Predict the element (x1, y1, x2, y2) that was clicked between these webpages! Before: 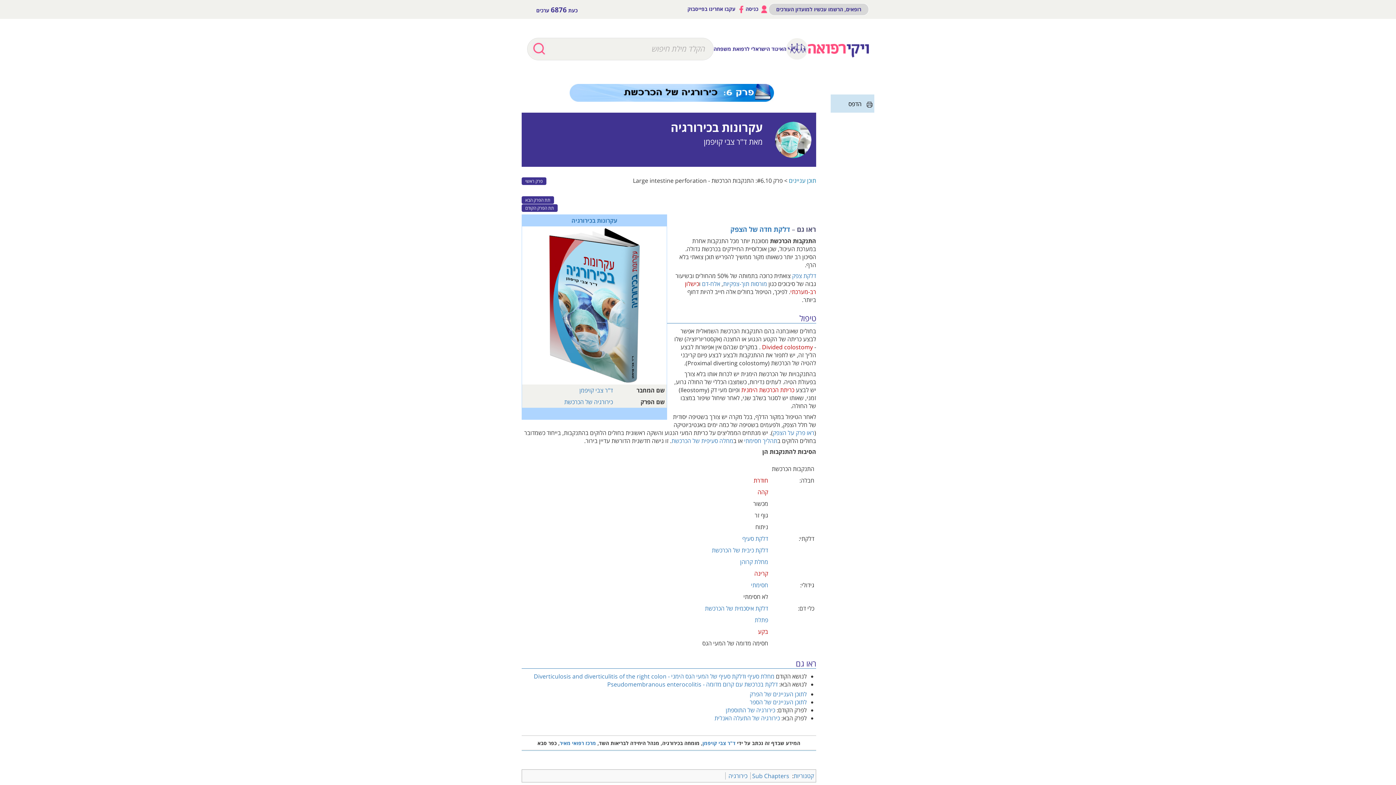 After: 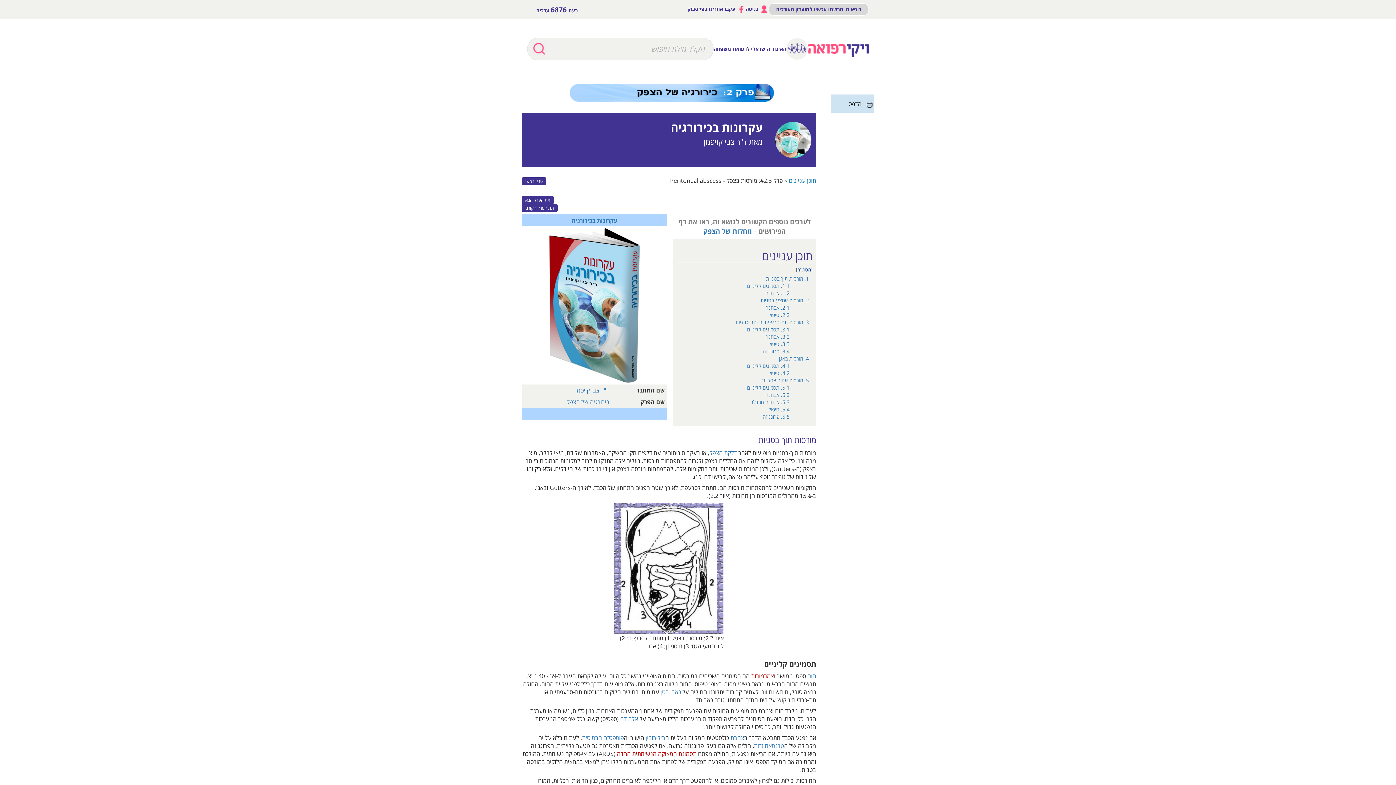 Action: label: מורסות תוך-צפקיות bbox: (723, 280, 767, 288)